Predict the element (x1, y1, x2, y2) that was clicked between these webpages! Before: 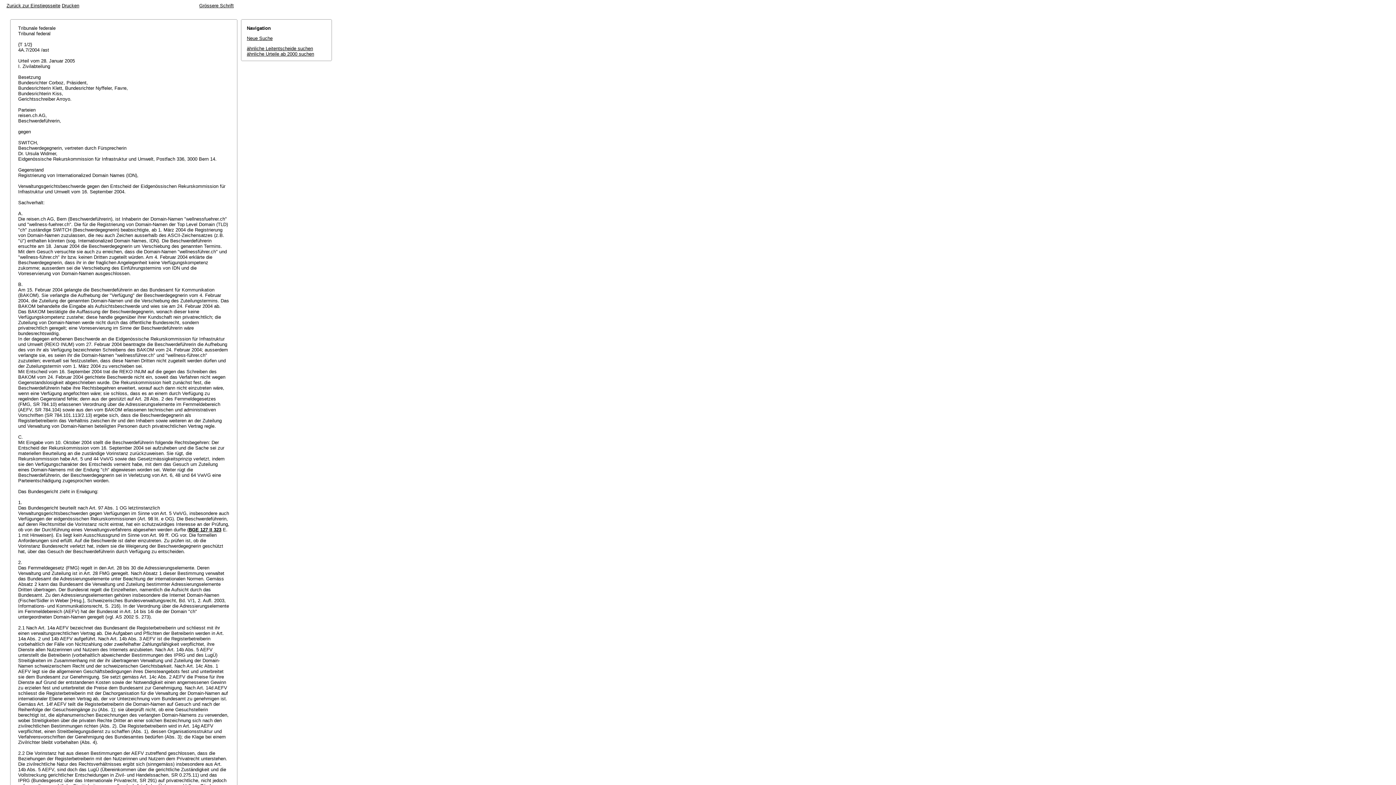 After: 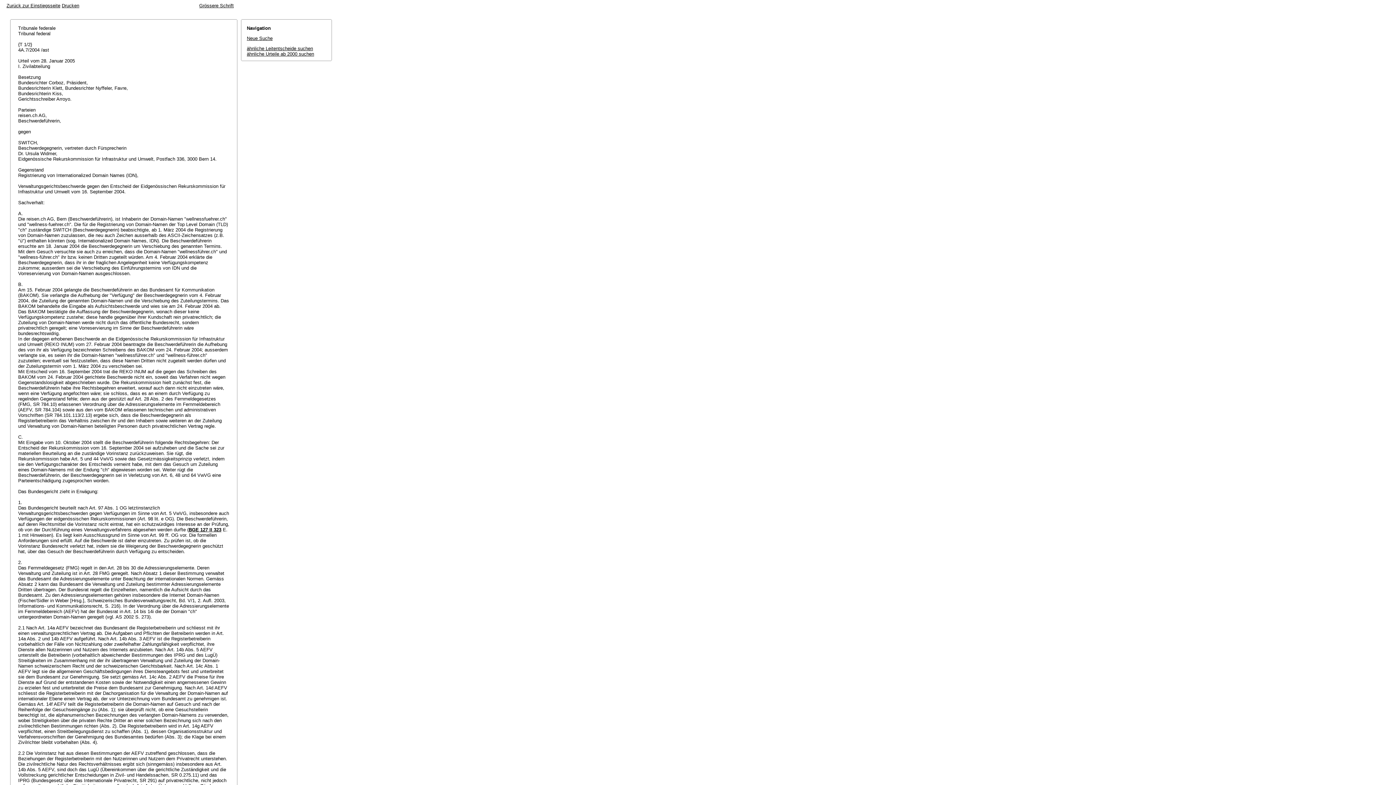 Action: label: Drucken bbox: (61, 2, 79, 8)